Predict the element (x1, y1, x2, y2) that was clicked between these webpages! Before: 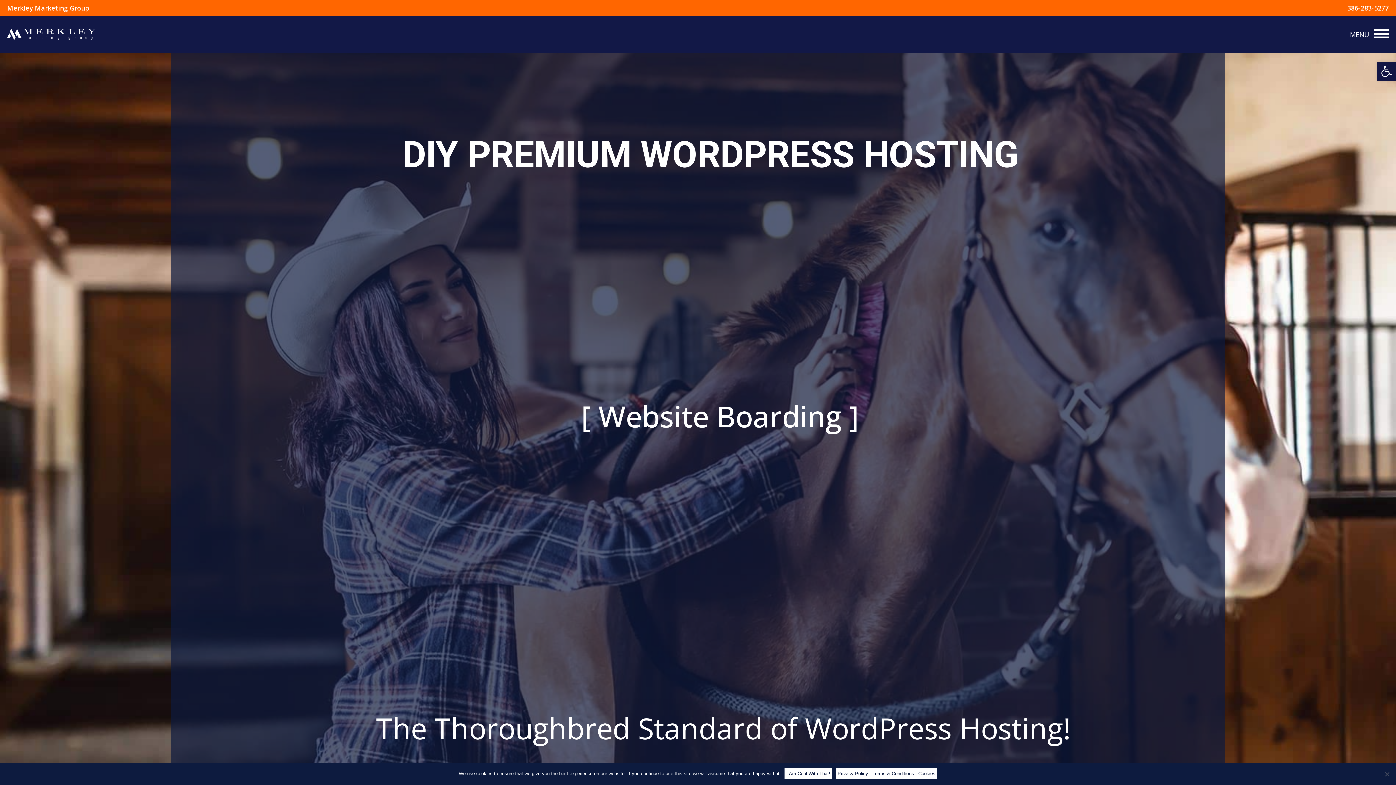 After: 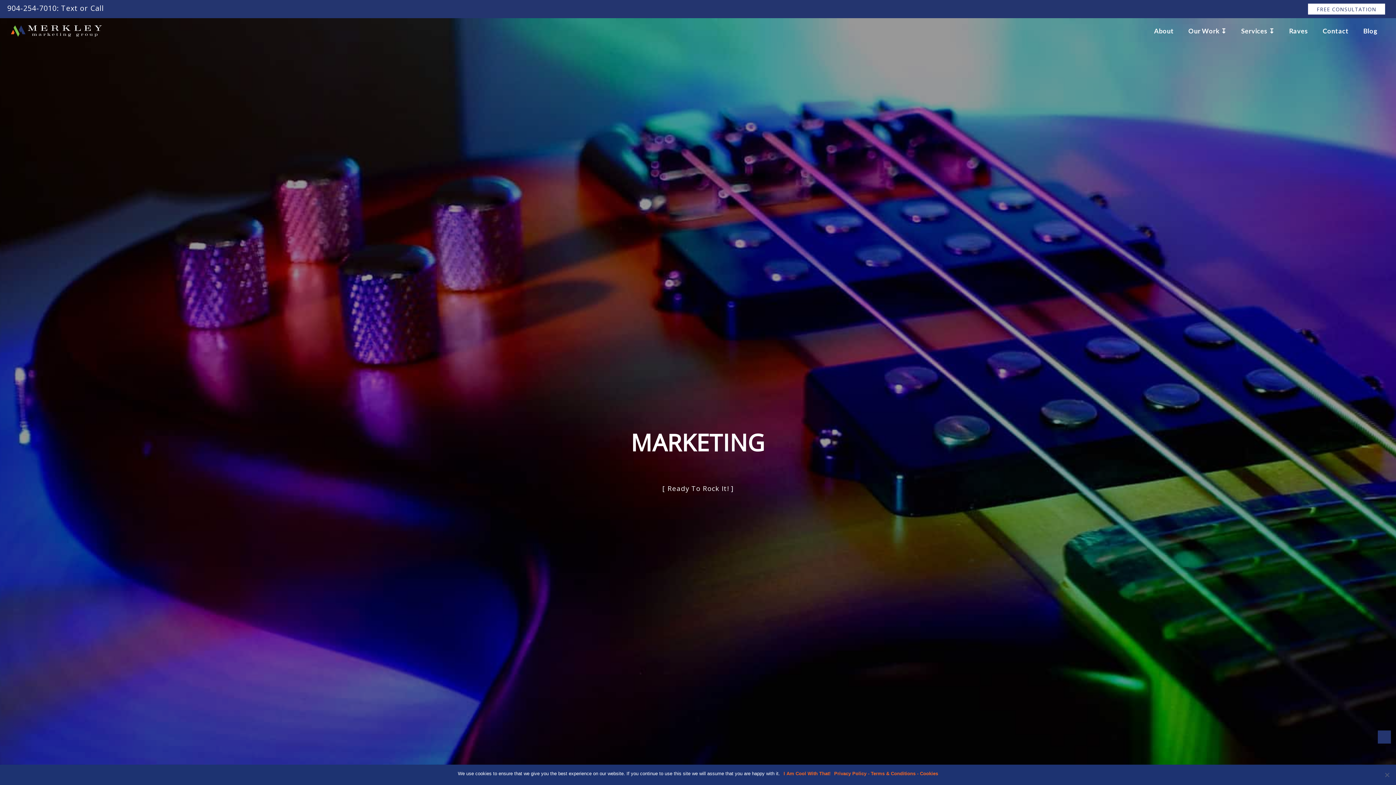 Action: bbox: (7, 3, 89, 12) label: Merkley Marketing Group